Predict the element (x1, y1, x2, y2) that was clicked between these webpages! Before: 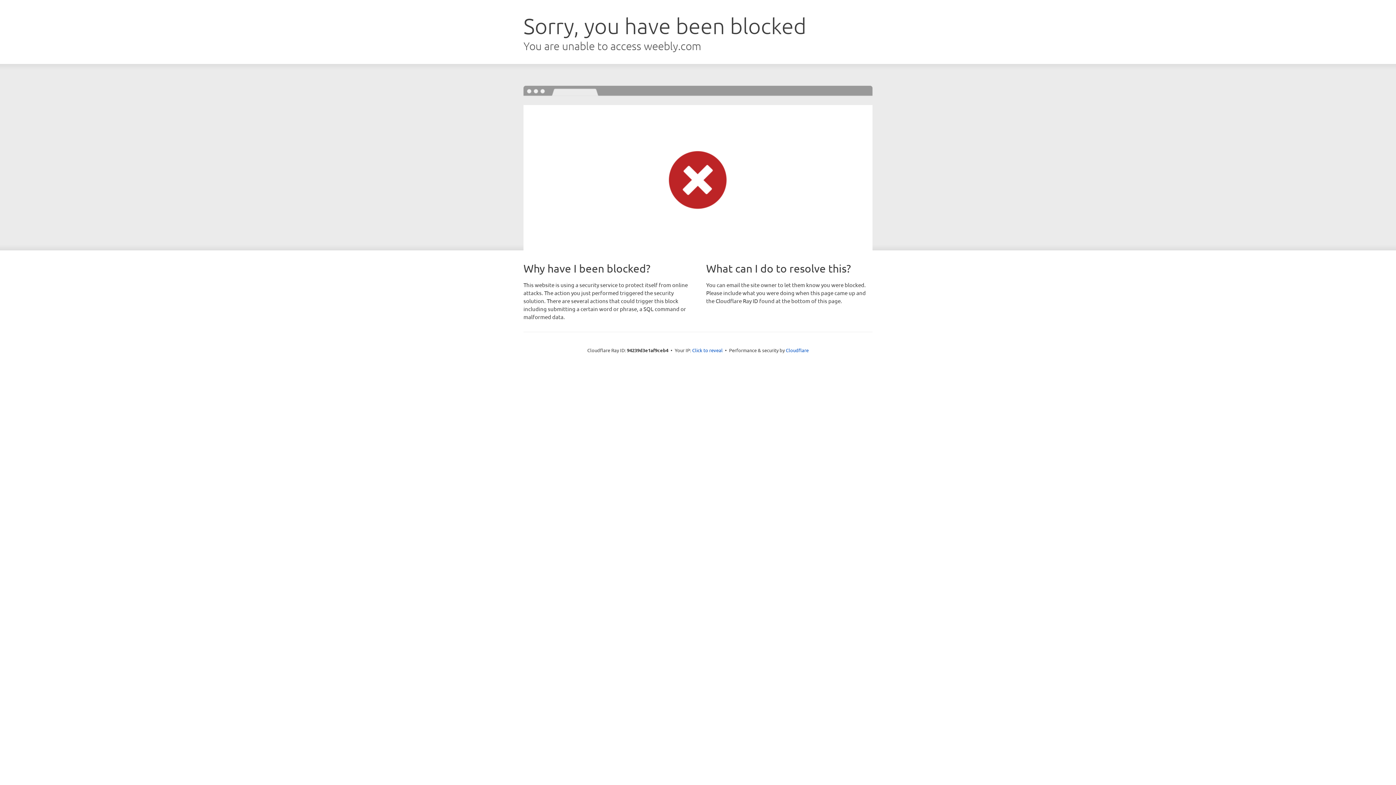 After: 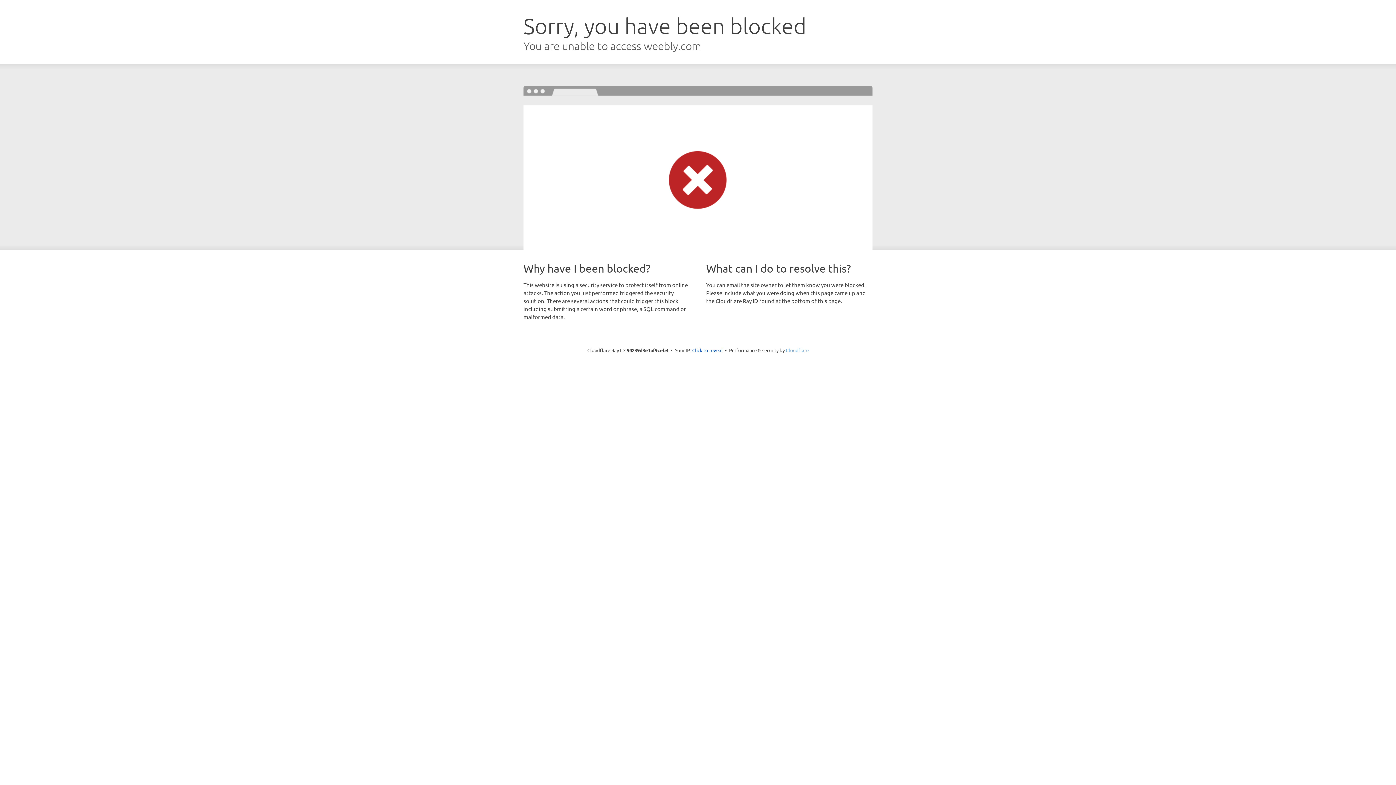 Action: bbox: (786, 347, 808, 353) label: Cloudflare